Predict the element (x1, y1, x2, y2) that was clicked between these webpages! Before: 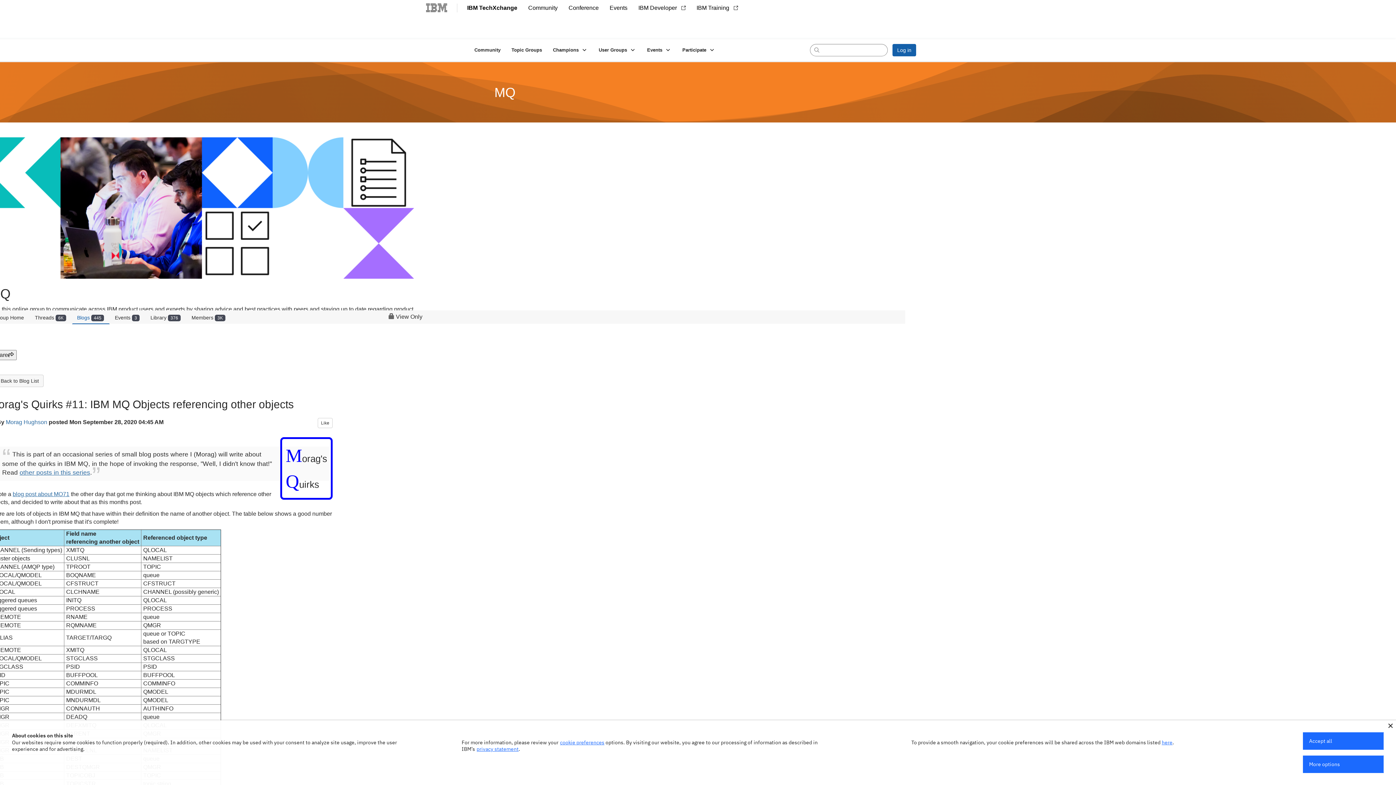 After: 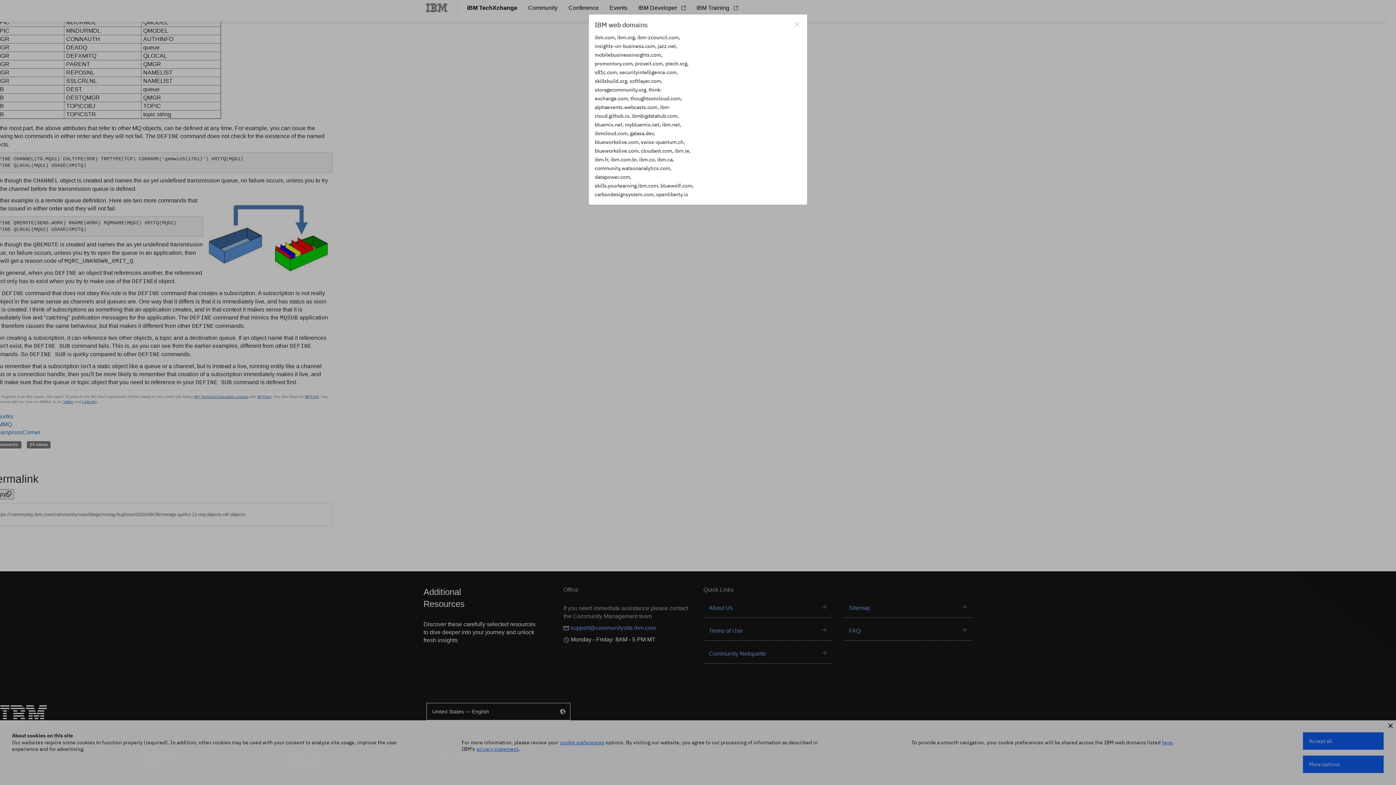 Action: label: here bbox: (1162, 739, 1172, 746)